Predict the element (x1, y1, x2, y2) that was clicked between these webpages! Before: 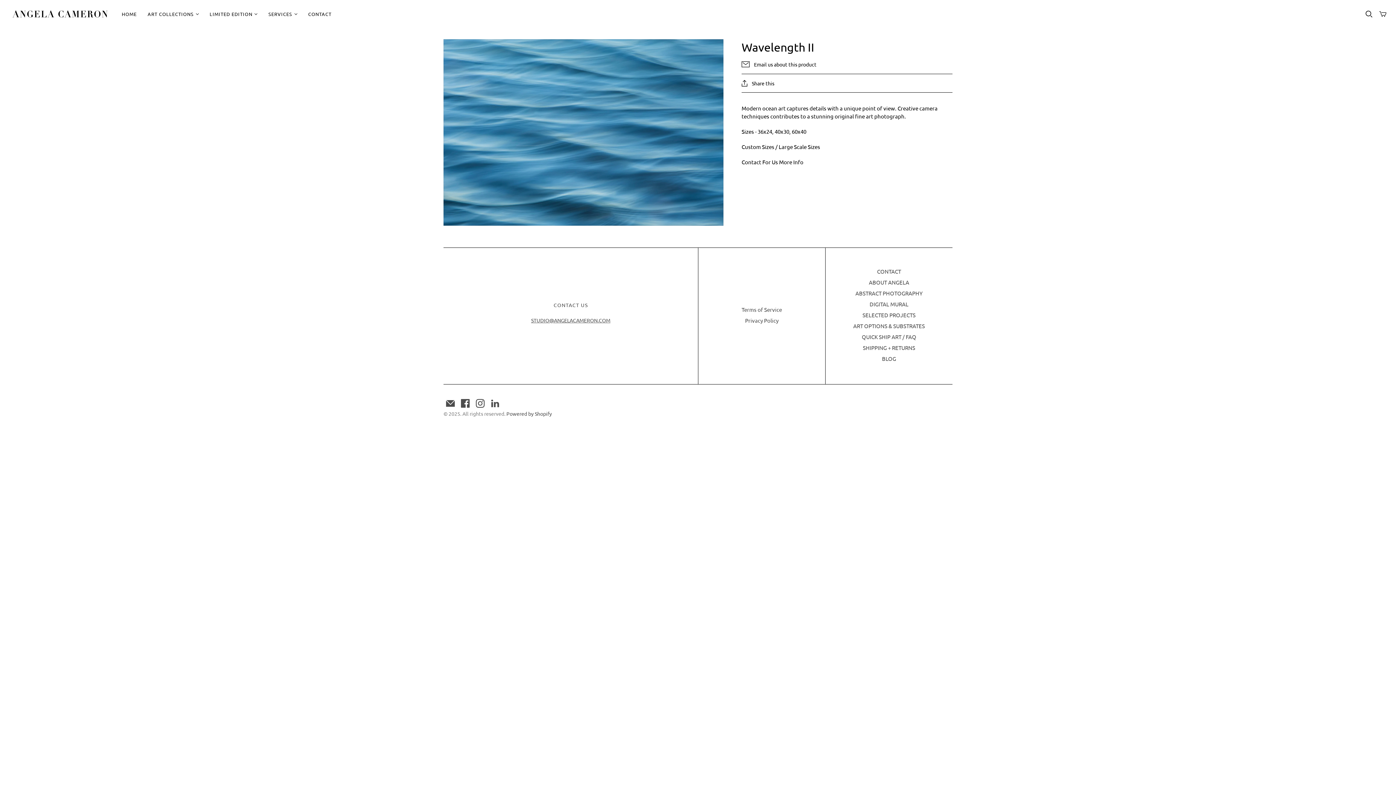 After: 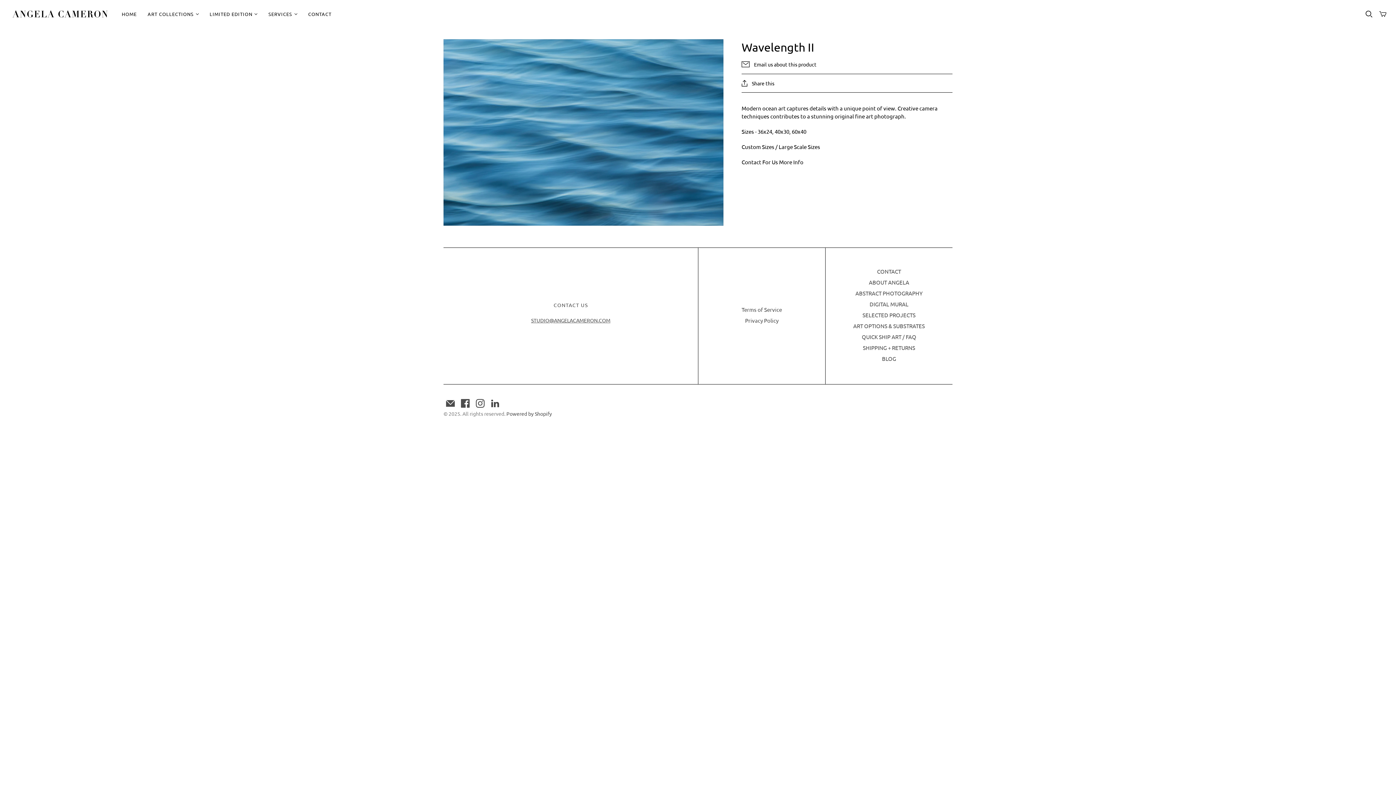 Action: label: LinkedIn bbox: (490, 399, 499, 407)